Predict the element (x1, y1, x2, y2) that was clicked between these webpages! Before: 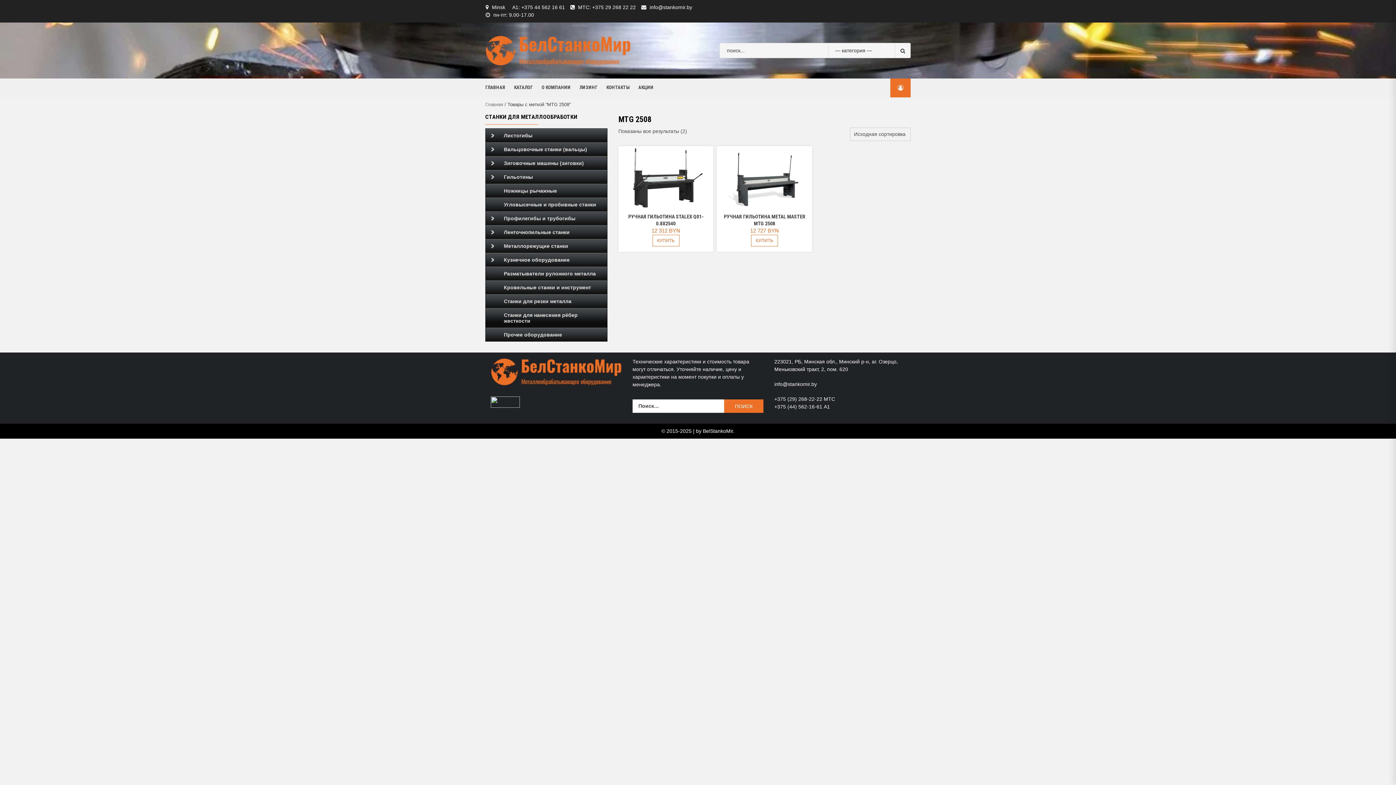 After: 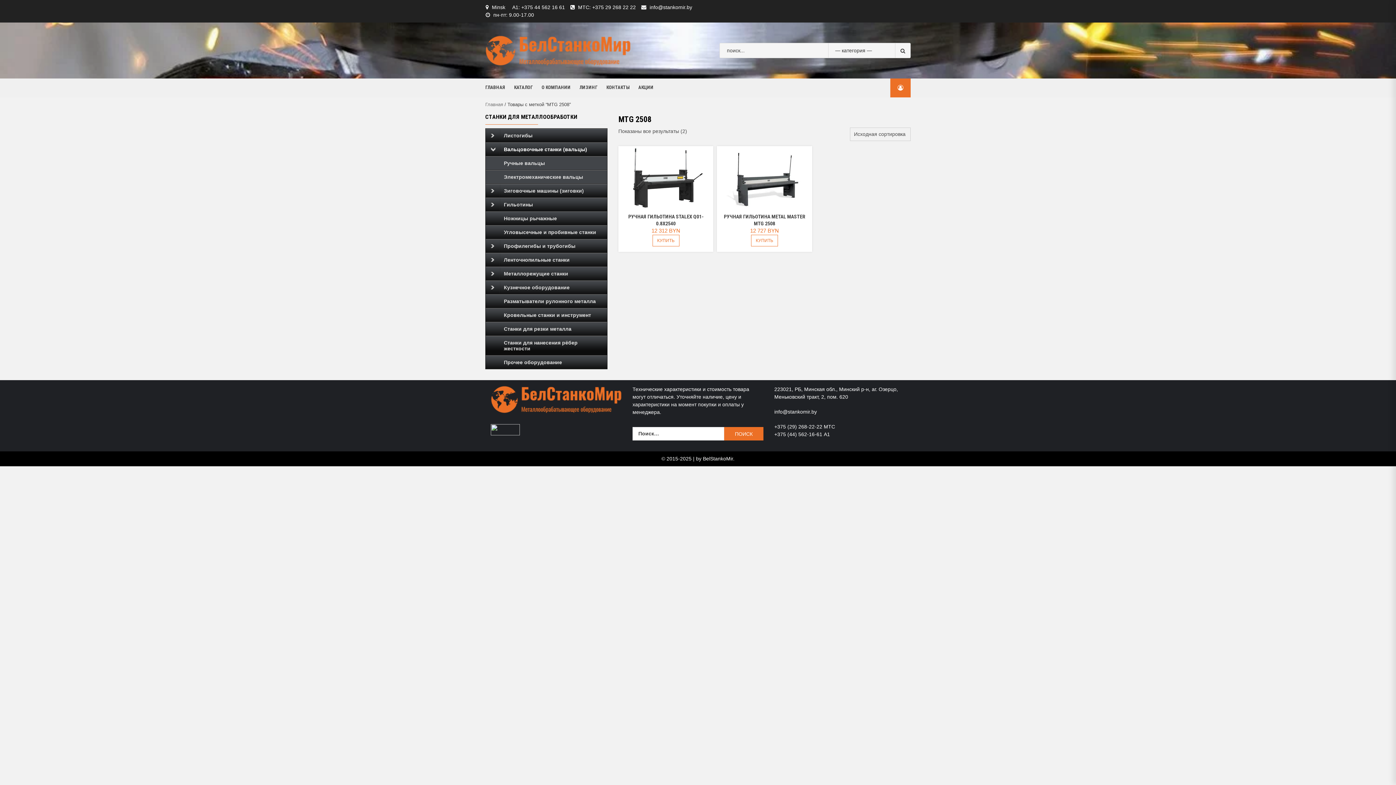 Action: label: Вальцовочные станки (вальцы) bbox: (485, 142, 607, 156)